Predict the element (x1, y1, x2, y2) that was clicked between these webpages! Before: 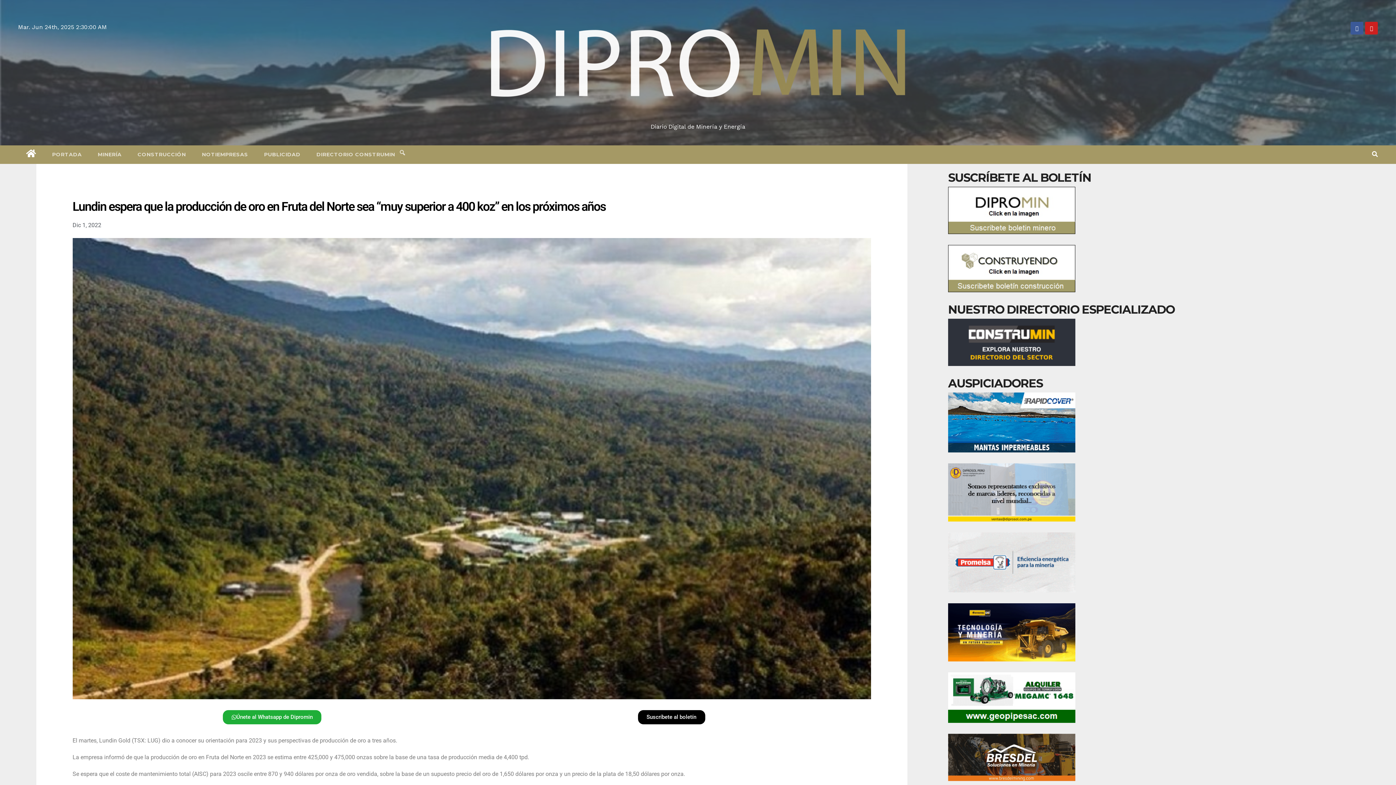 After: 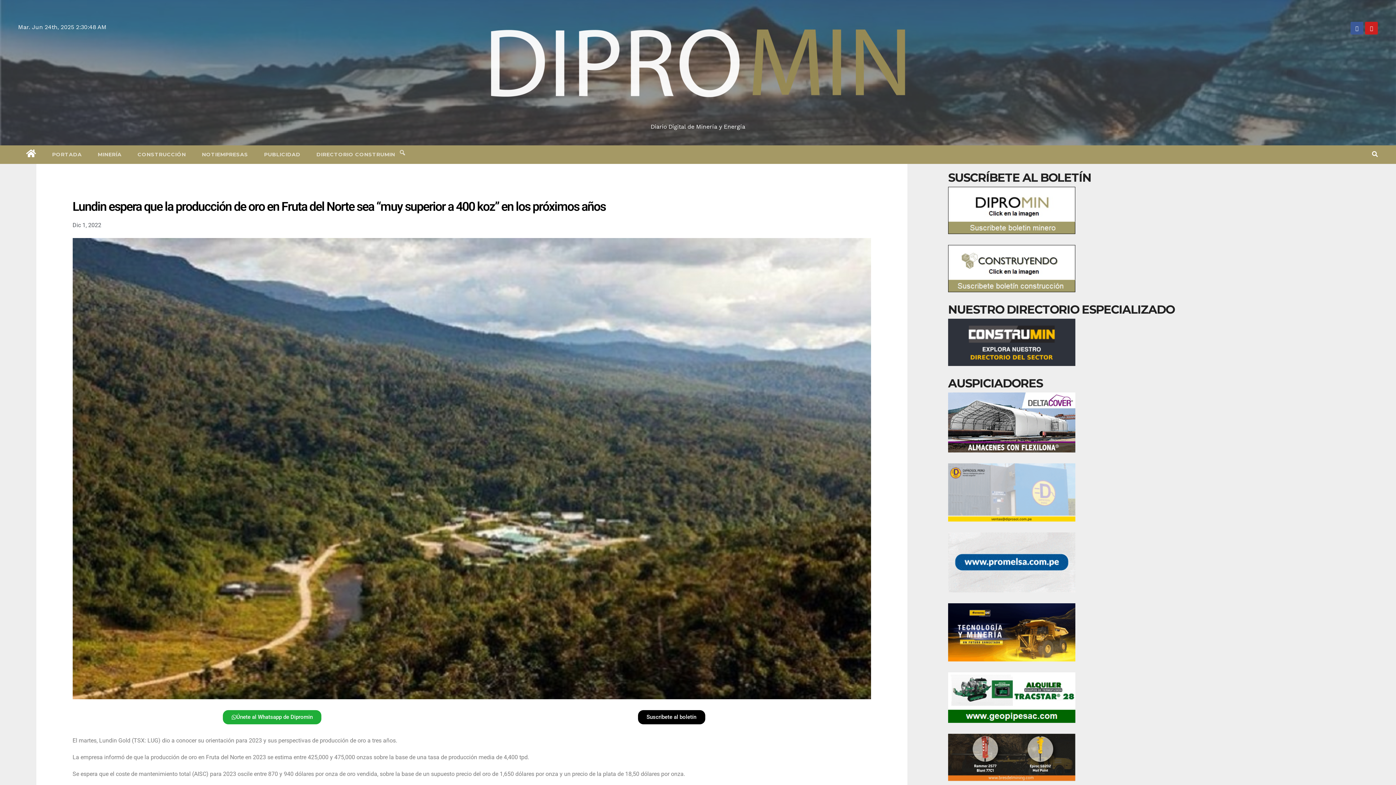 Action: bbox: (1370, 24, 1373, 31)